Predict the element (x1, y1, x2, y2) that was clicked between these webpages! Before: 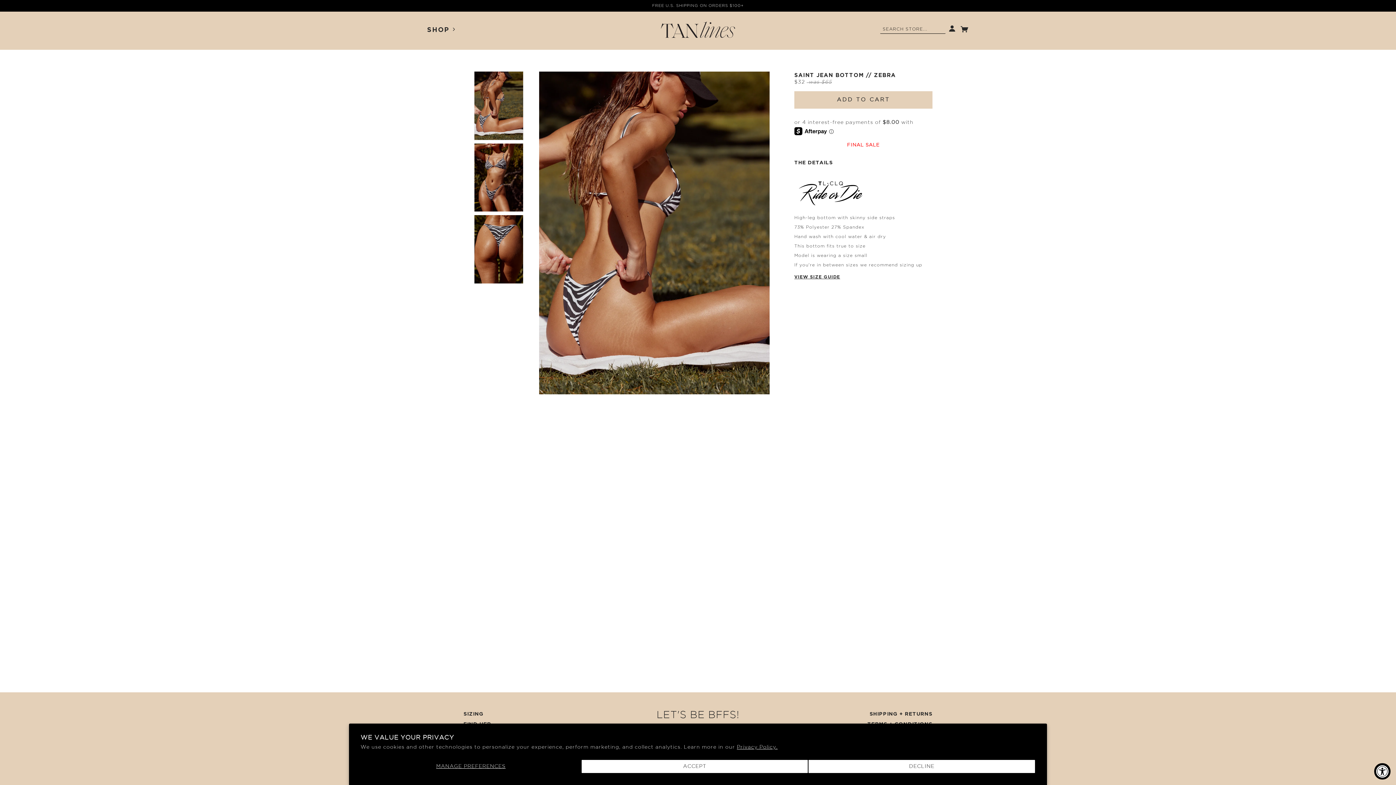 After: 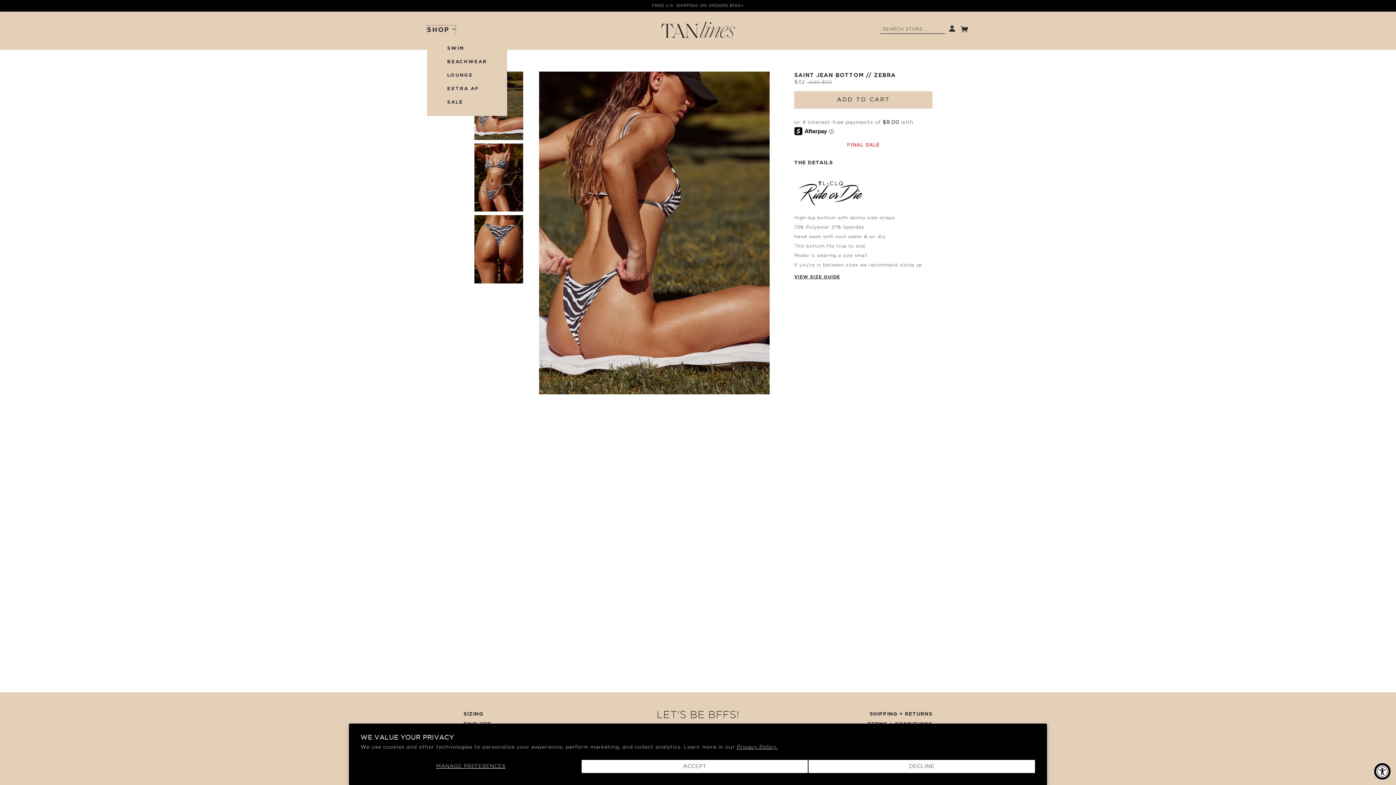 Action: label: SHOP  bbox: (427, 25, 455, 34)